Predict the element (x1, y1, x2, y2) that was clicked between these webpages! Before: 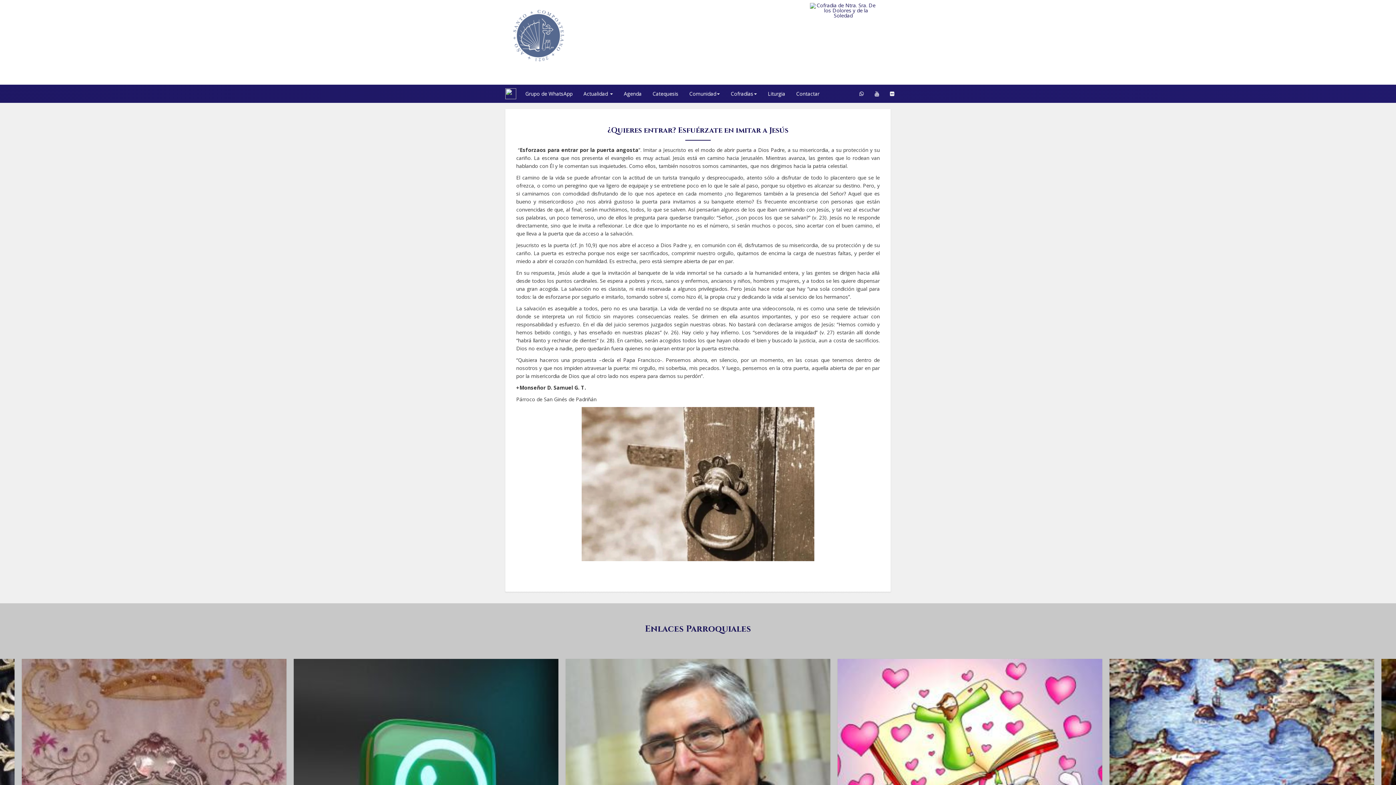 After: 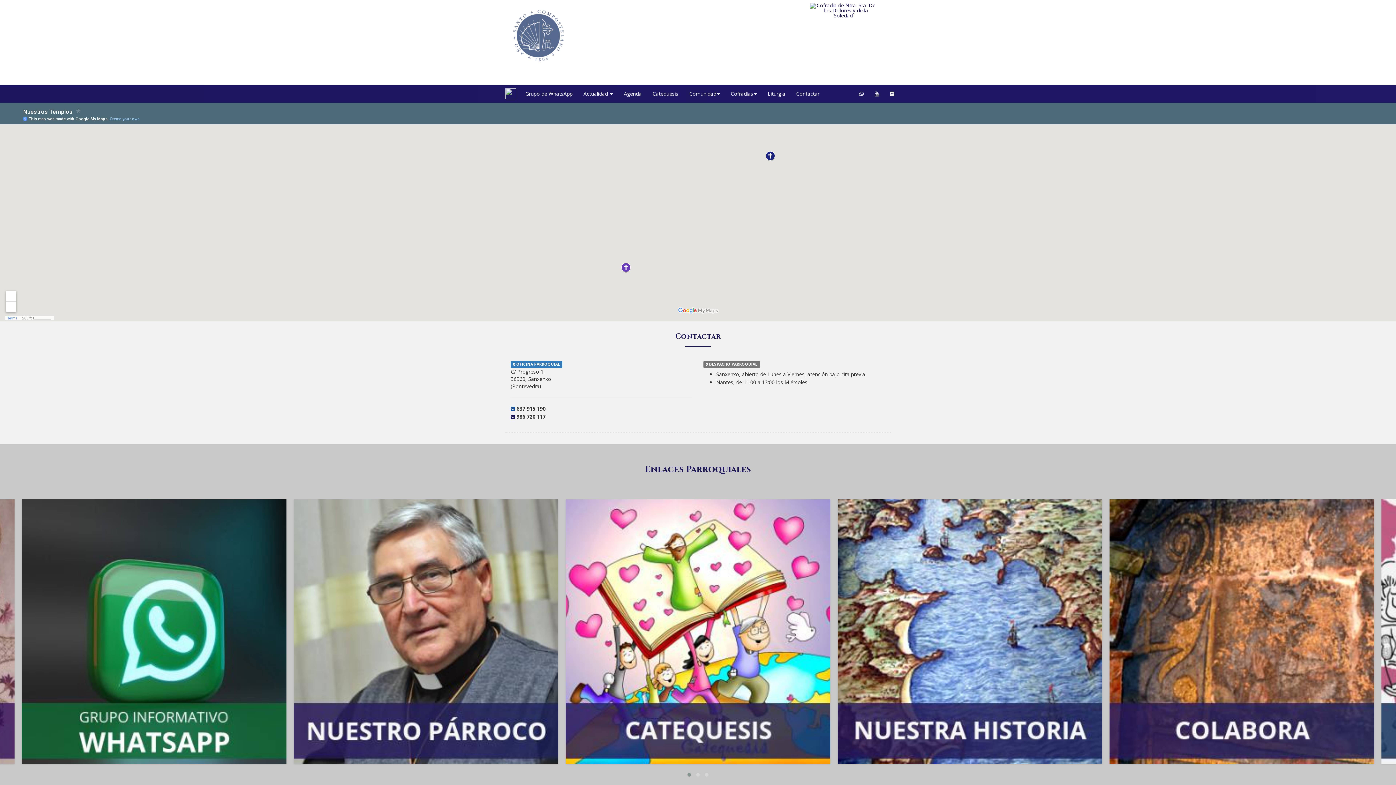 Action: label: Contactar bbox: (790, 84, 825, 102)